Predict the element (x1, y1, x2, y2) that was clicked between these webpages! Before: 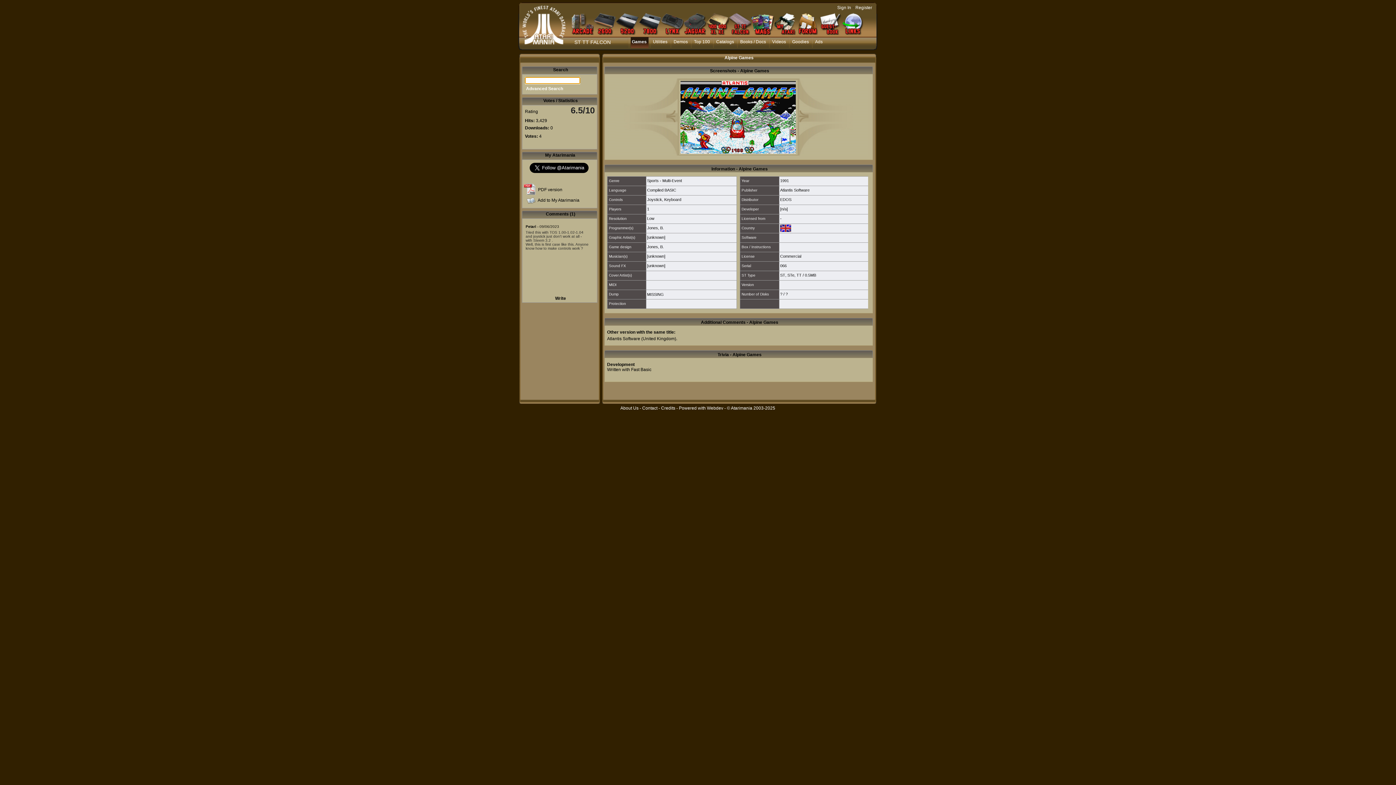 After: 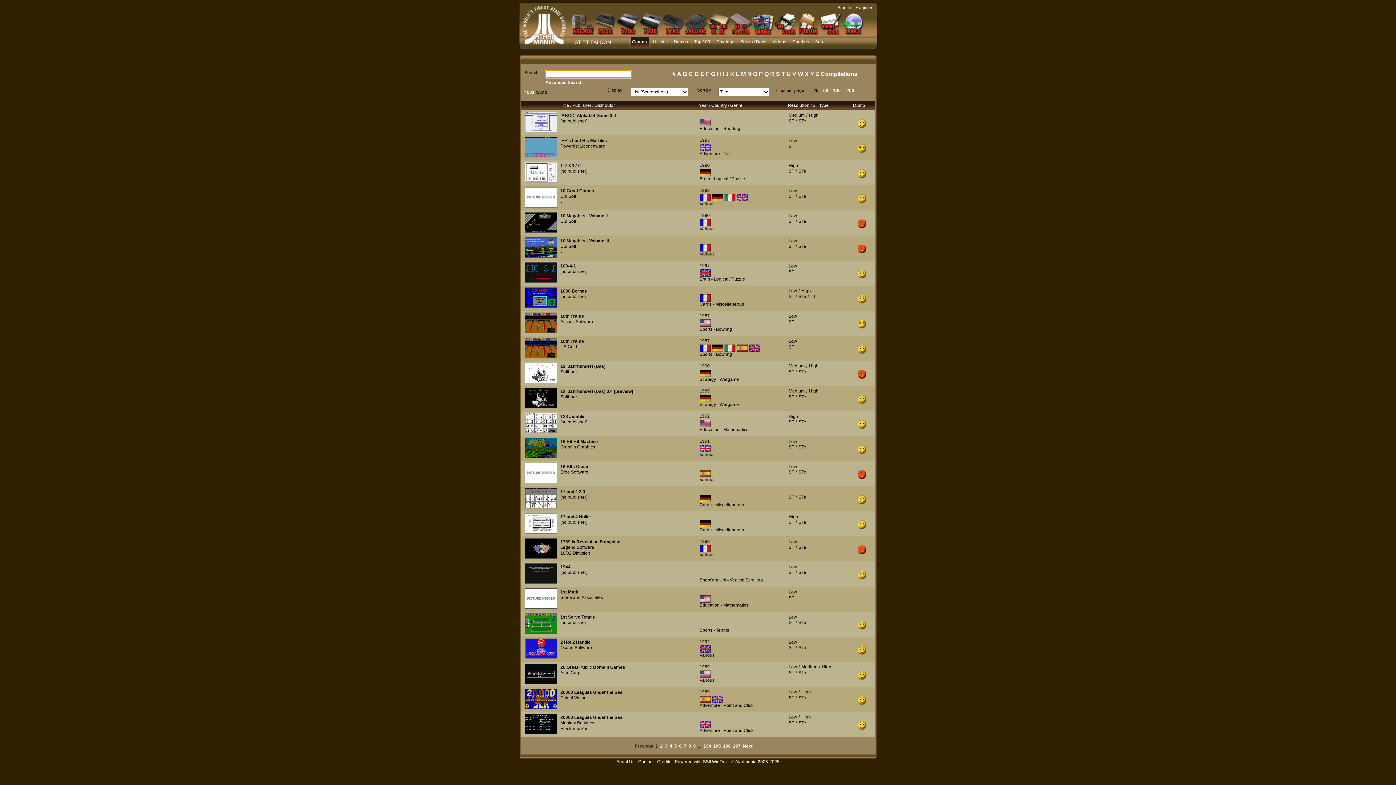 Action: bbox: (780, 206, 788, 211) label: [n/a]